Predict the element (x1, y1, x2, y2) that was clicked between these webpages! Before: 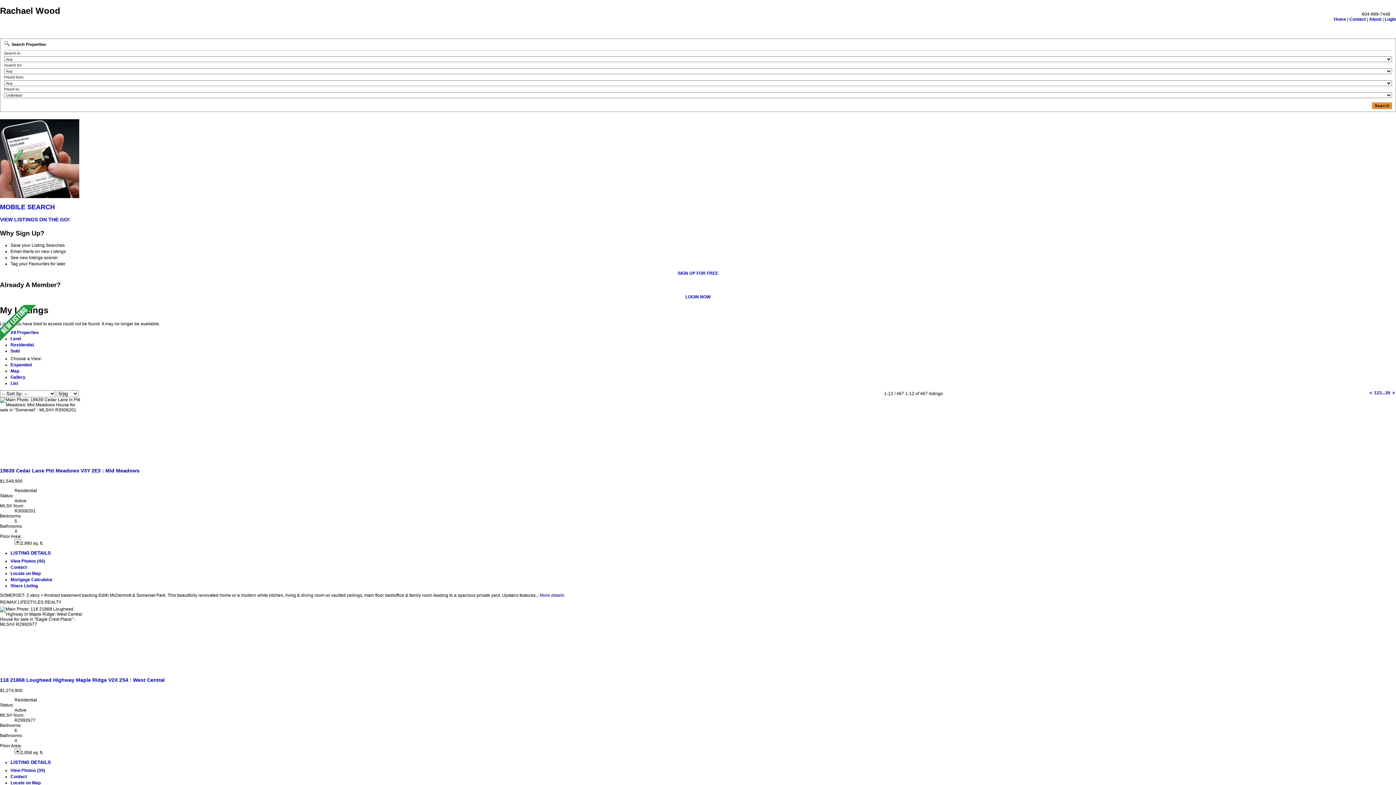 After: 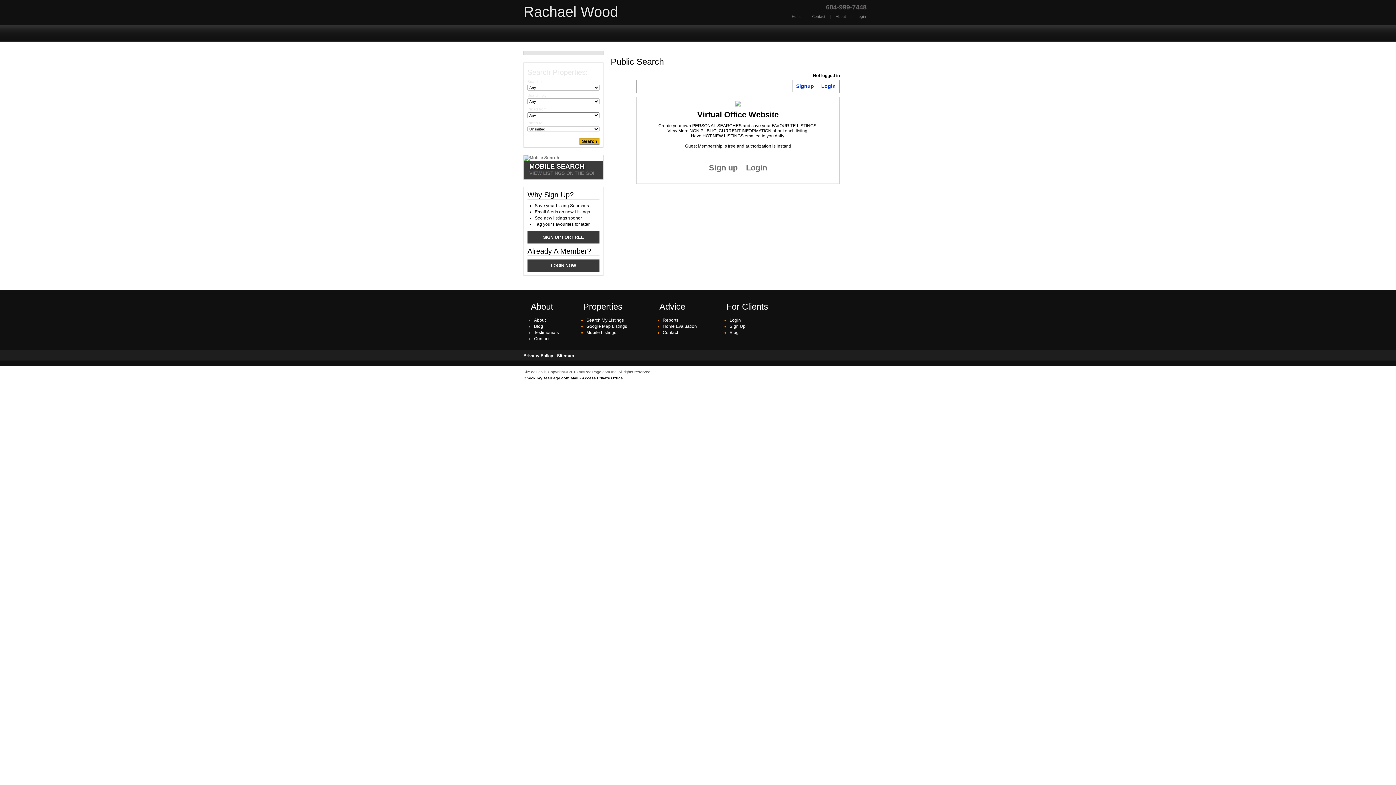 Action: label: LOGIN NOW bbox: (0, 294, 1396, 299)